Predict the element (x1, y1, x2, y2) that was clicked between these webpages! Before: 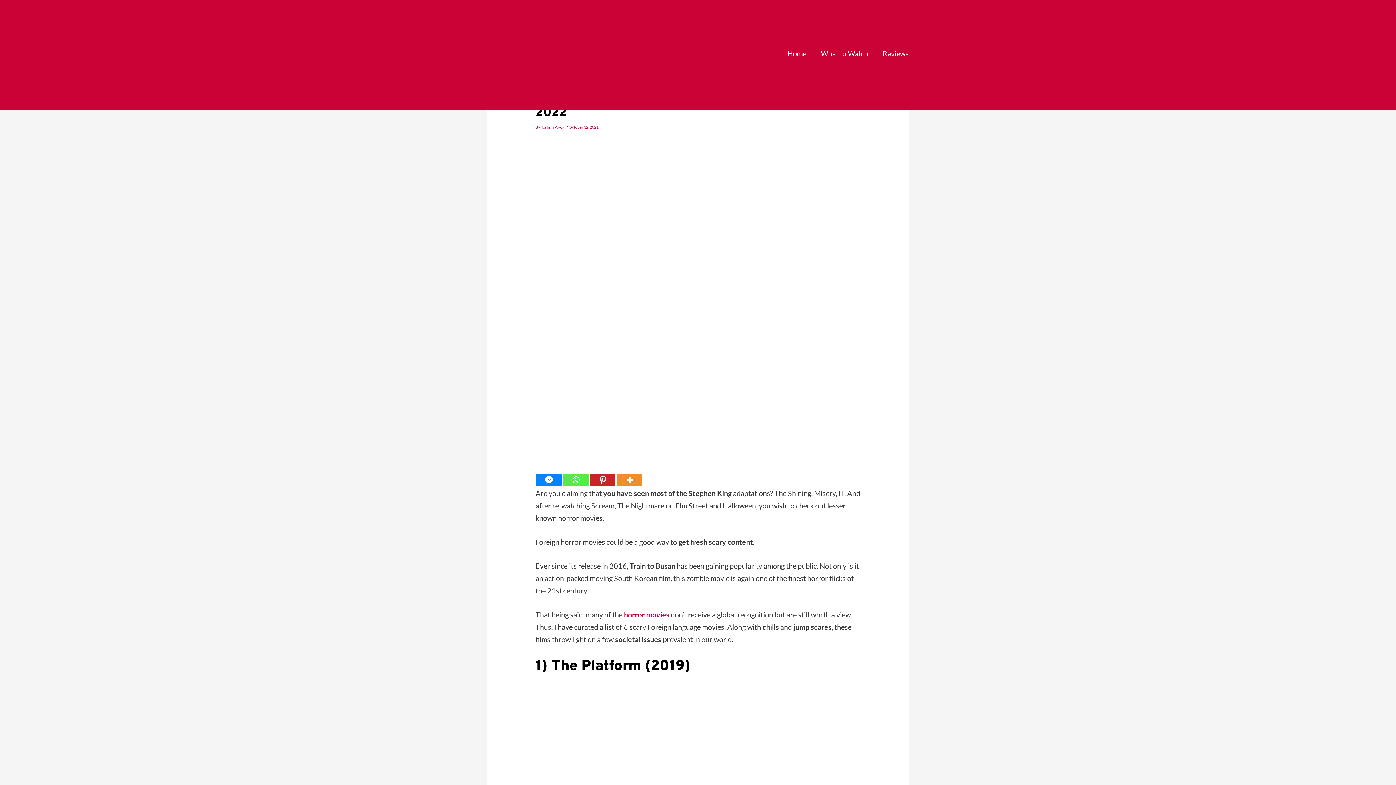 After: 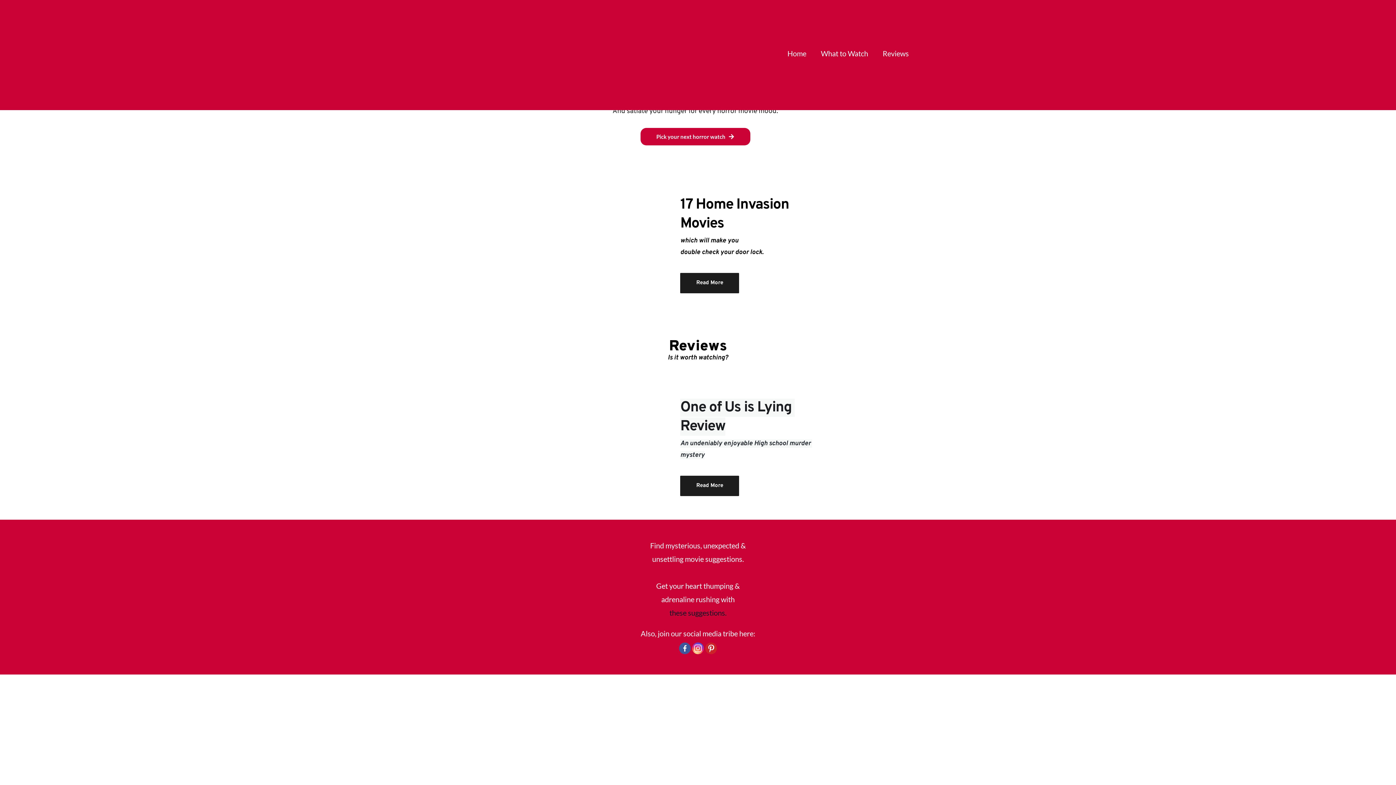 Action: bbox: (480, 48, 572, 56)